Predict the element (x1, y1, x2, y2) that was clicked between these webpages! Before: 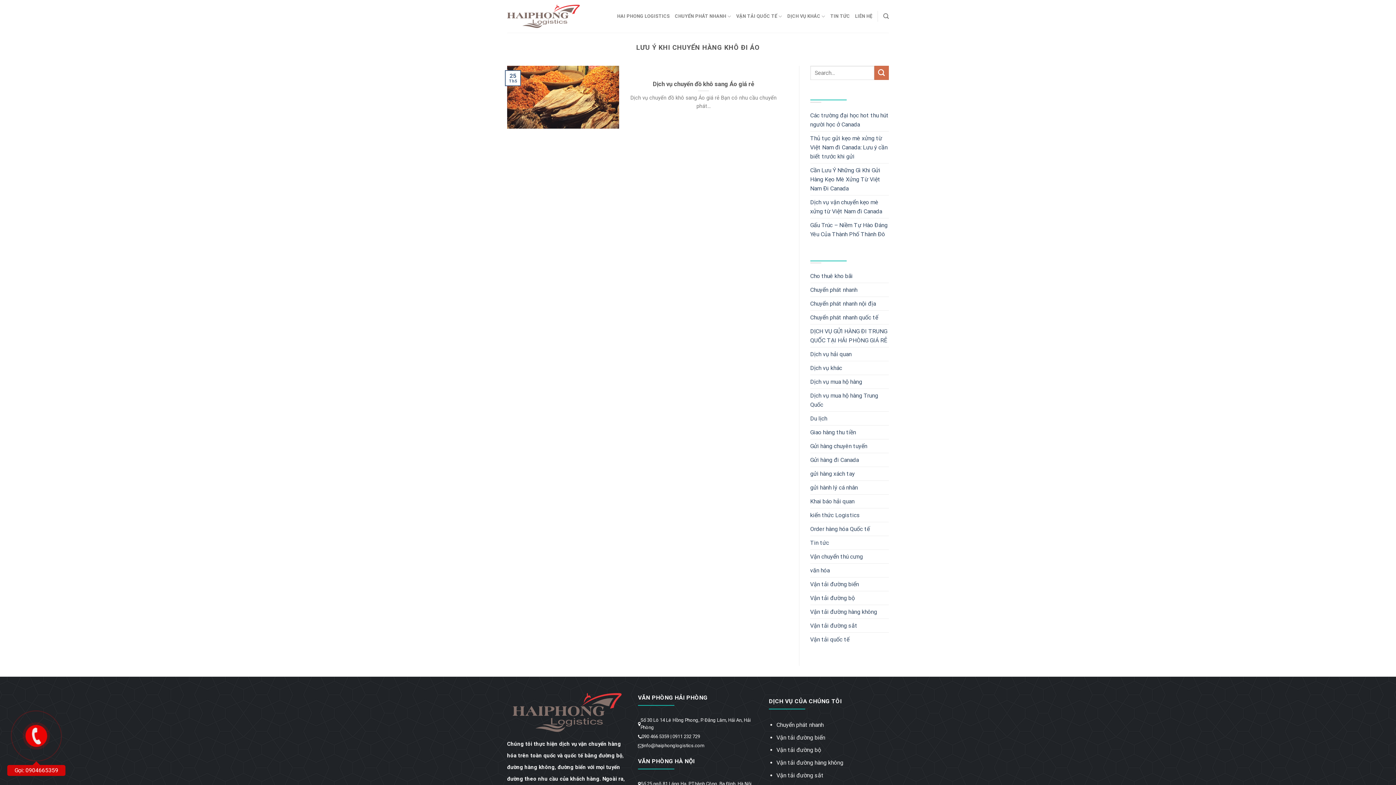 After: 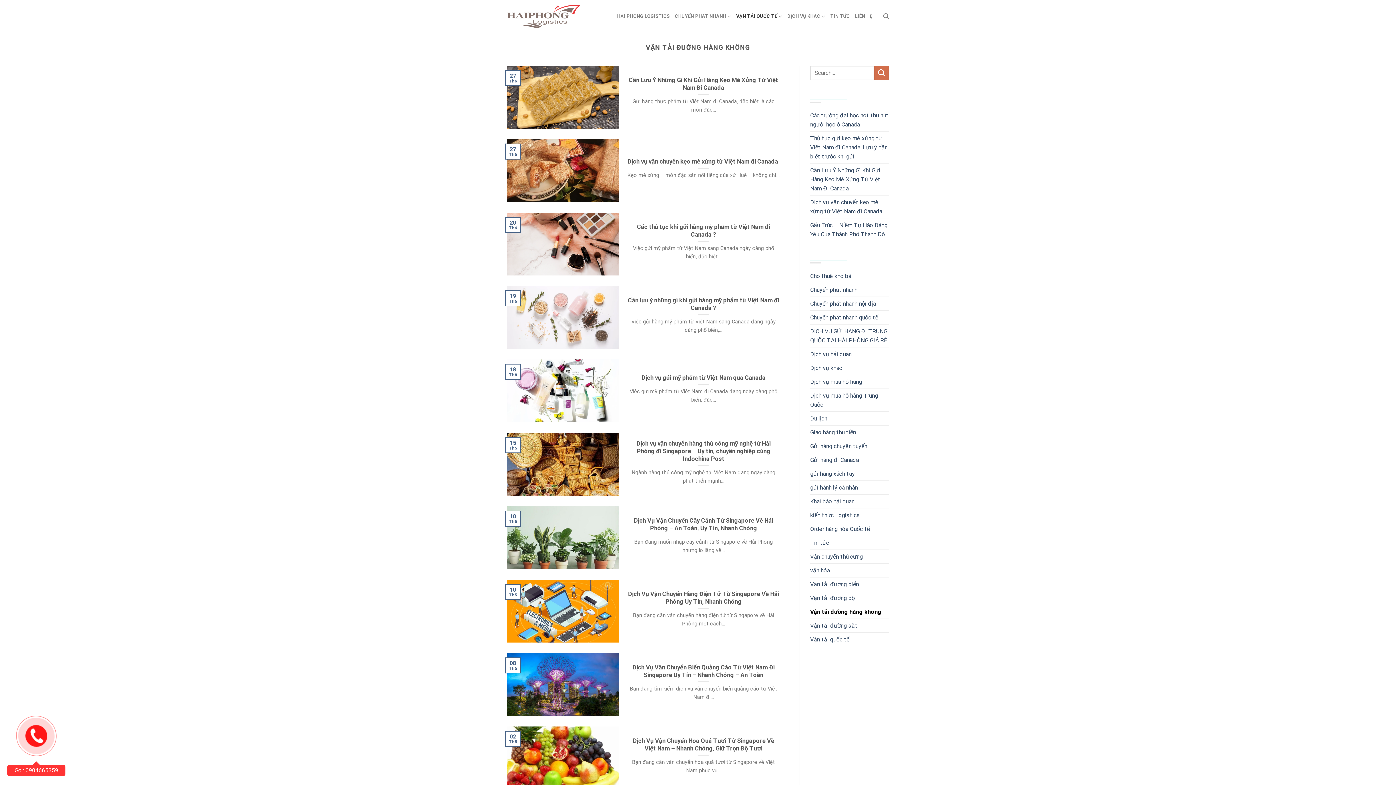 Action: label: Vận tải đường hàng không bbox: (776, 759, 843, 766)